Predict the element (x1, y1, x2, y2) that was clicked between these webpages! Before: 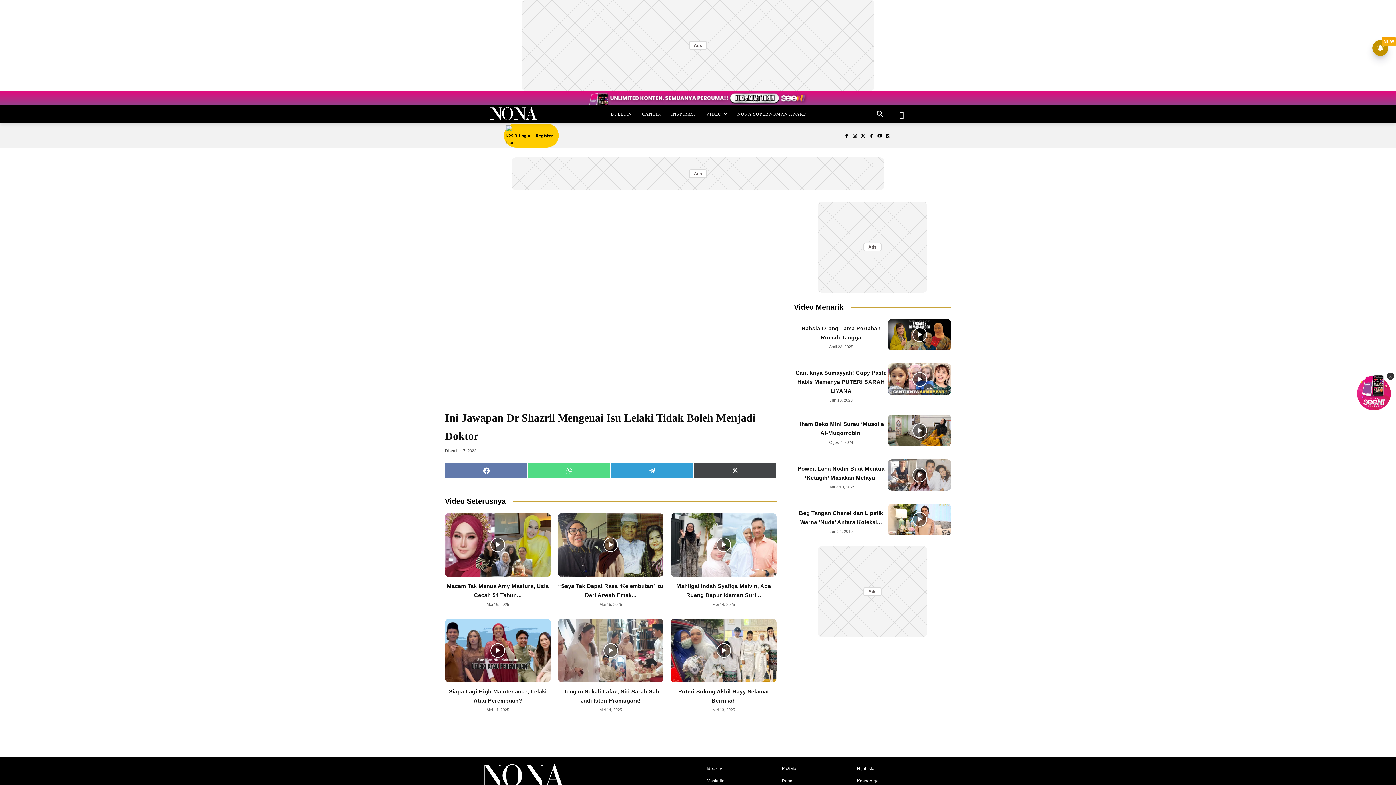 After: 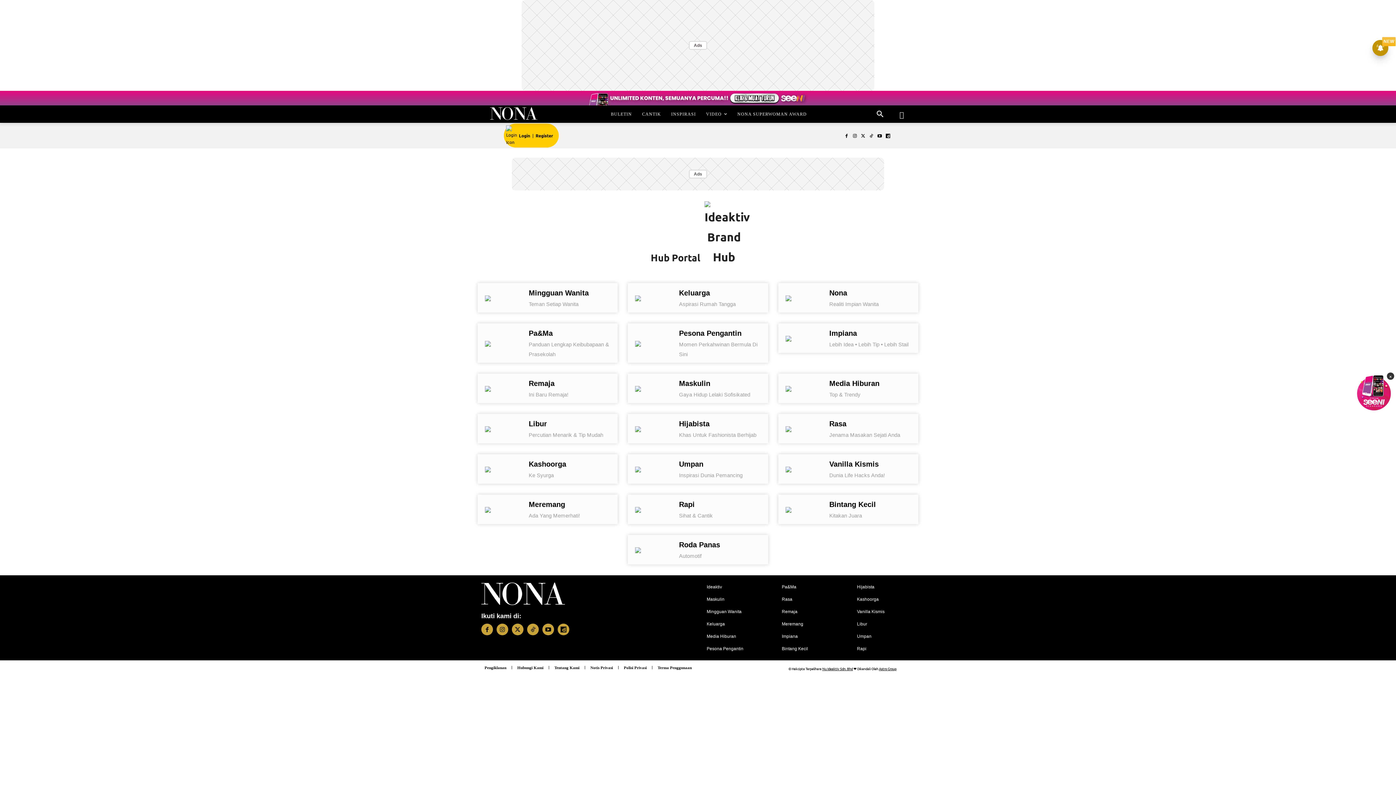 Action: label: hub ideaktiv bbox: (893, 105, 909, 116)